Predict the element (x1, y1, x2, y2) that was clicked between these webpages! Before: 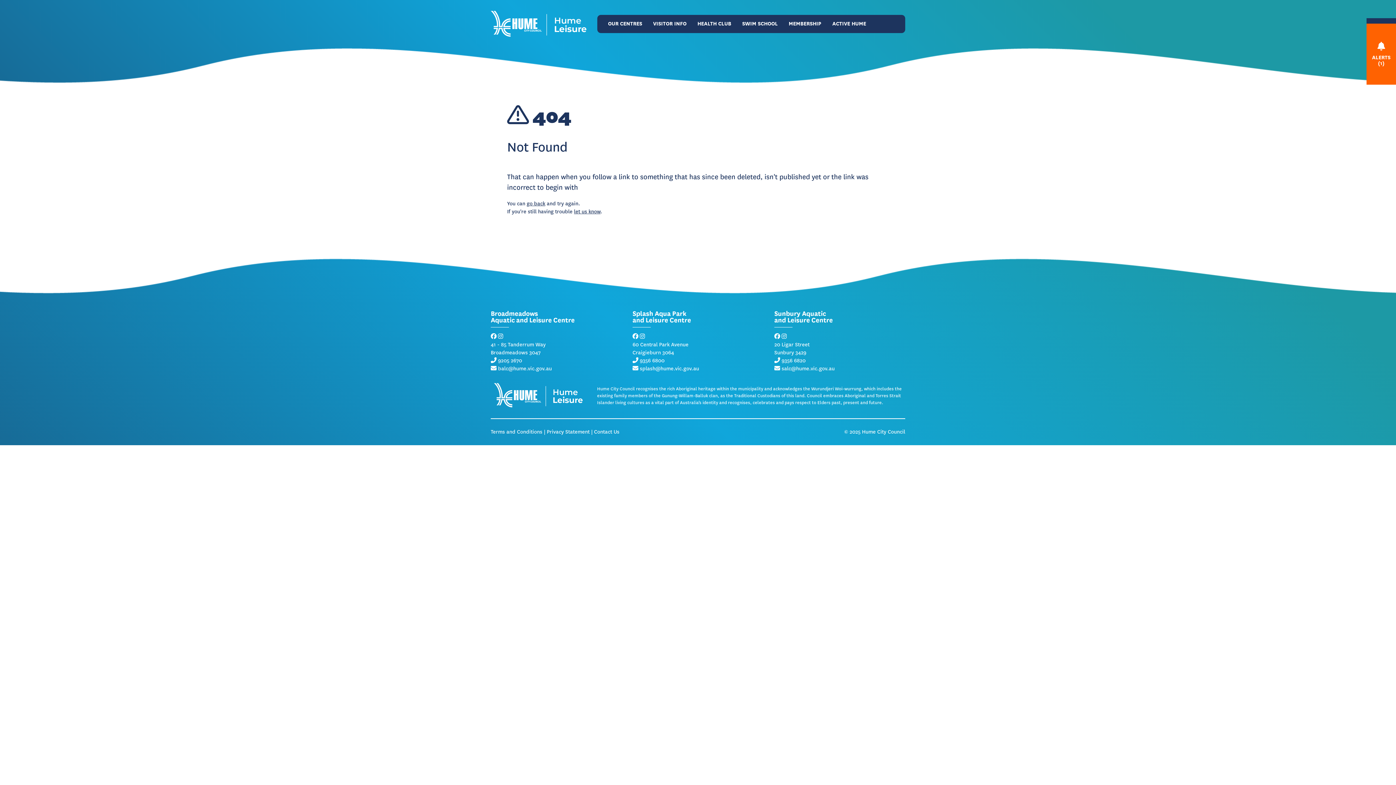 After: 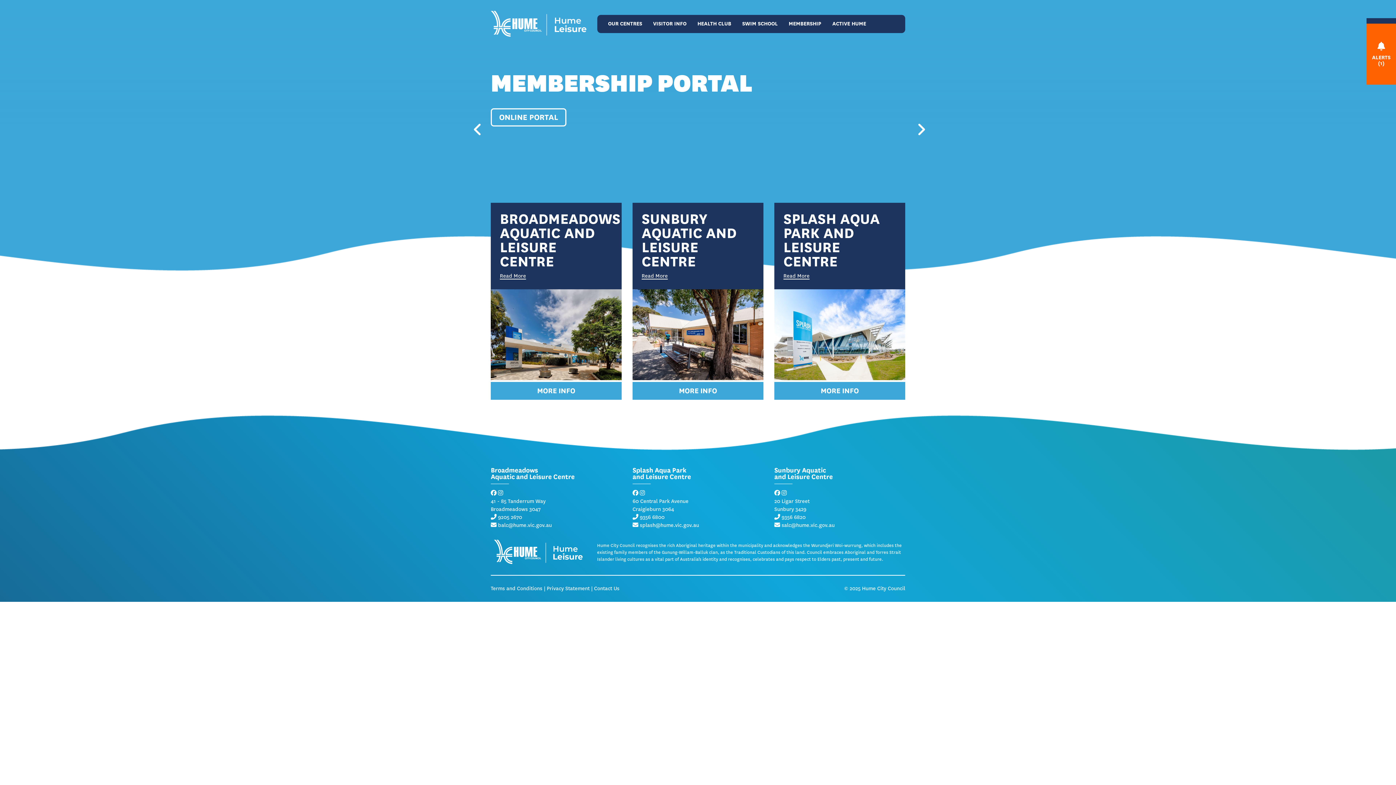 Action: bbox: (490, 10, 586, 36)